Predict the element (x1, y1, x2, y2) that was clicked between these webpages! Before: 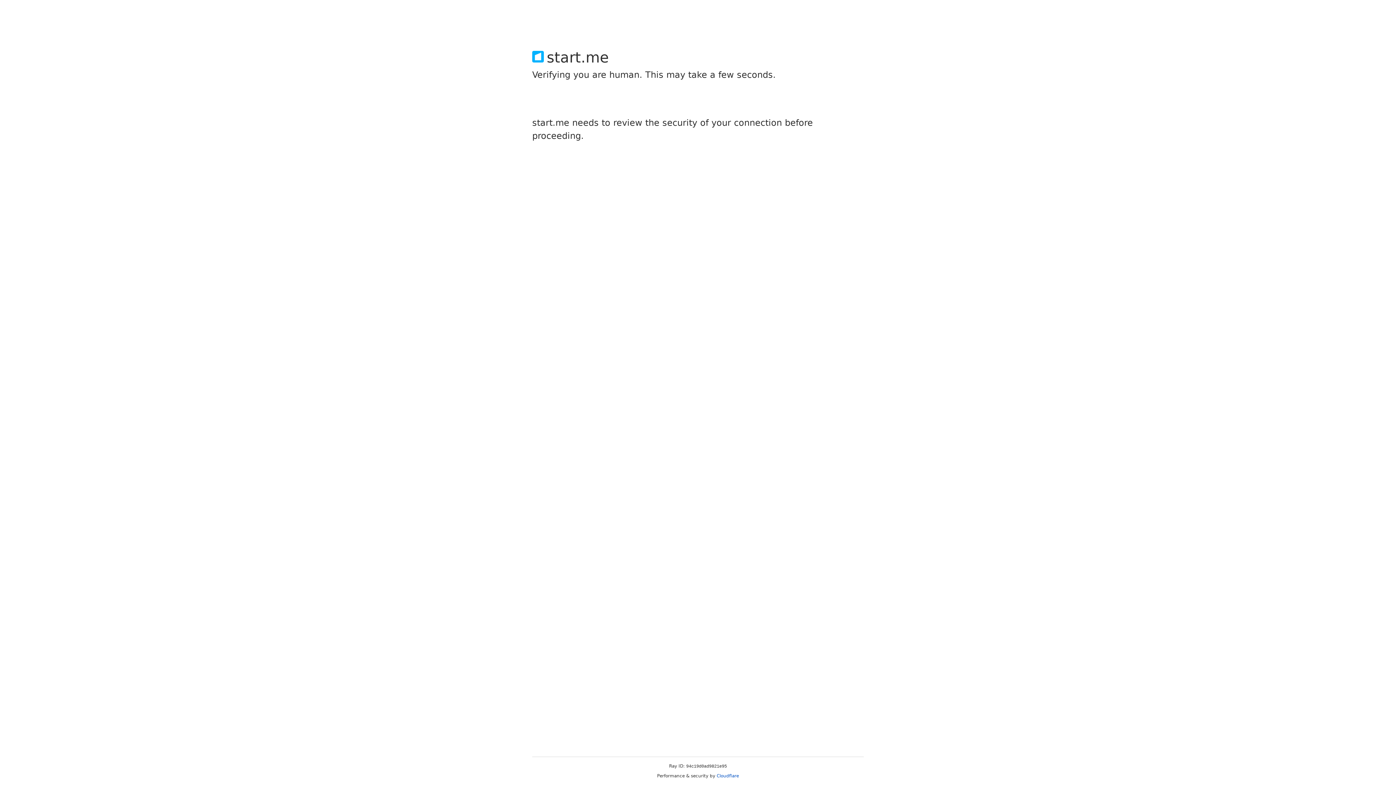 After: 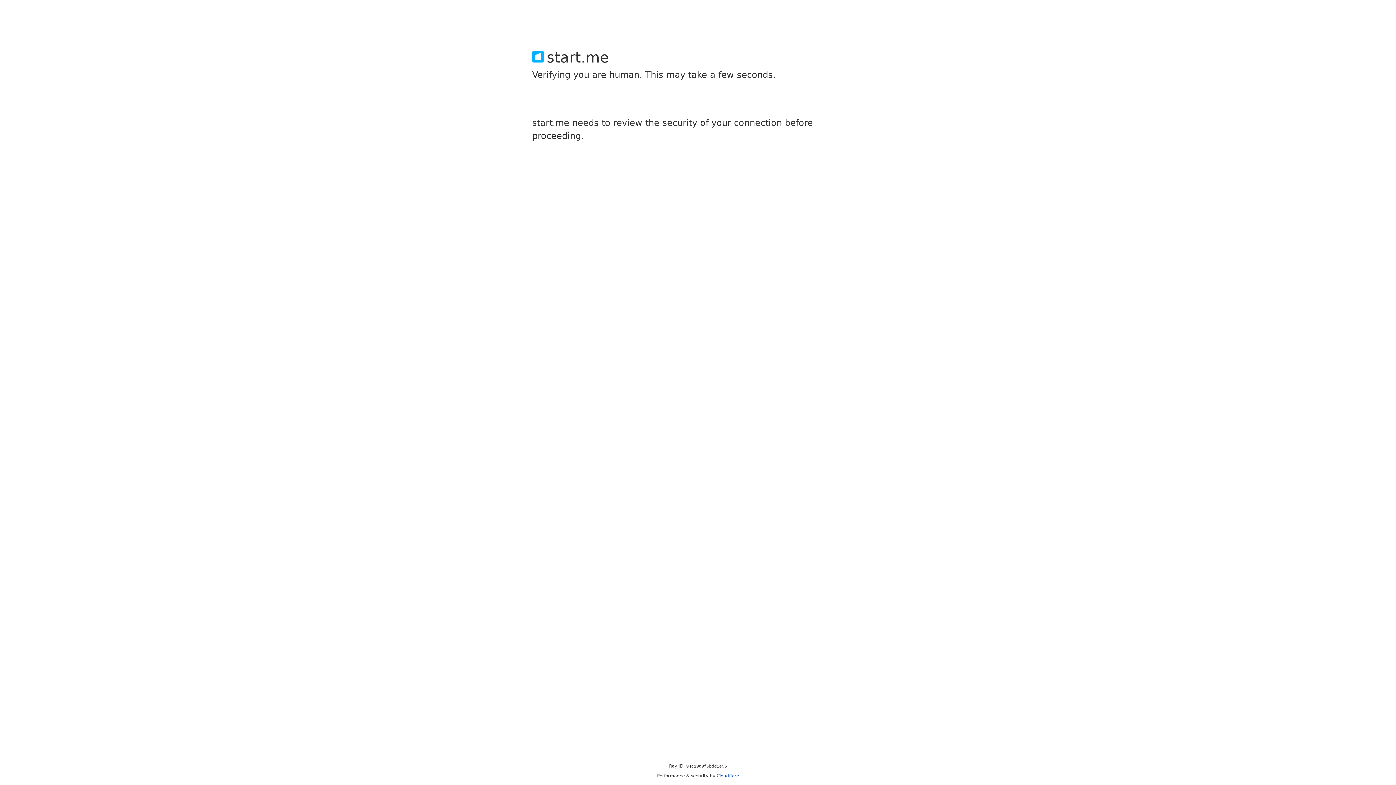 Action: label: Cloudflare bbox: (716, 773, 739, 778)